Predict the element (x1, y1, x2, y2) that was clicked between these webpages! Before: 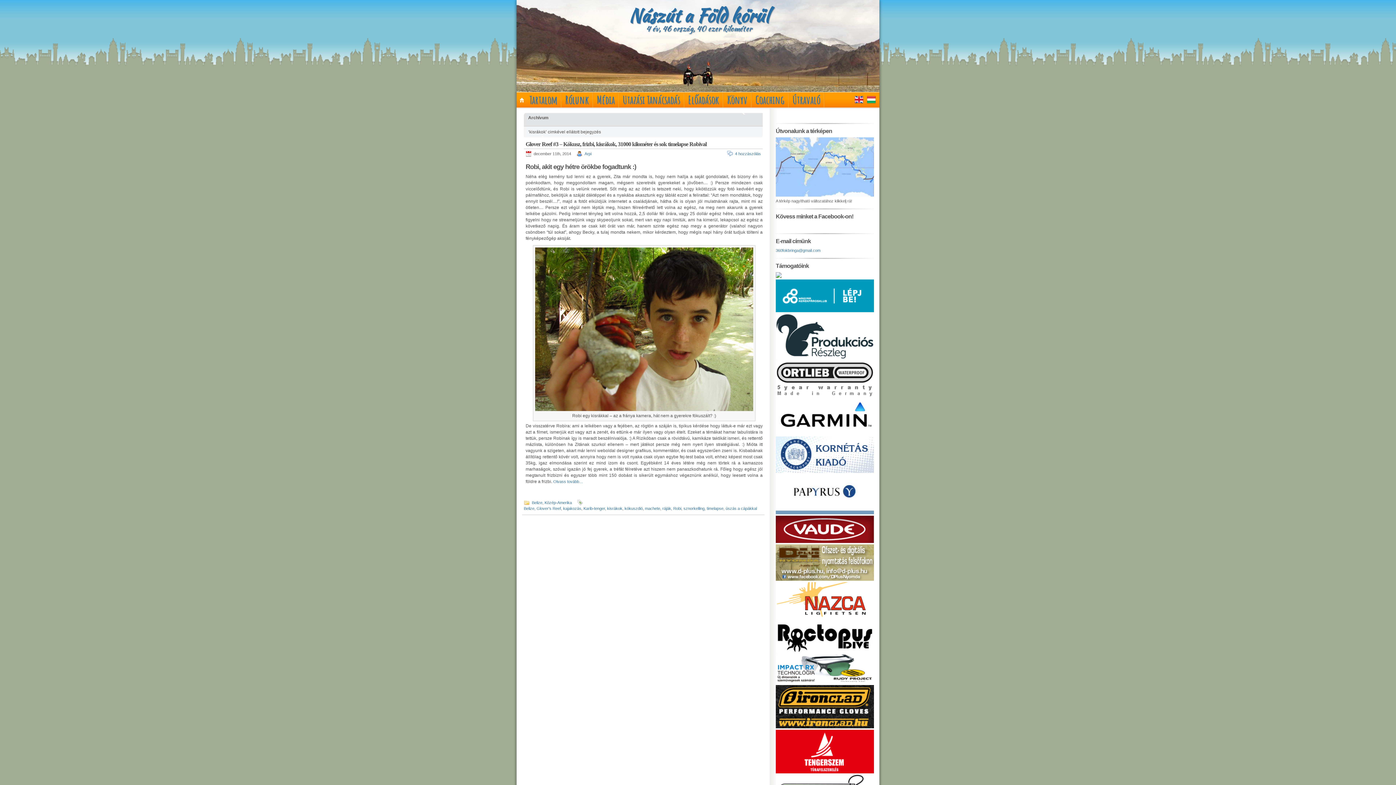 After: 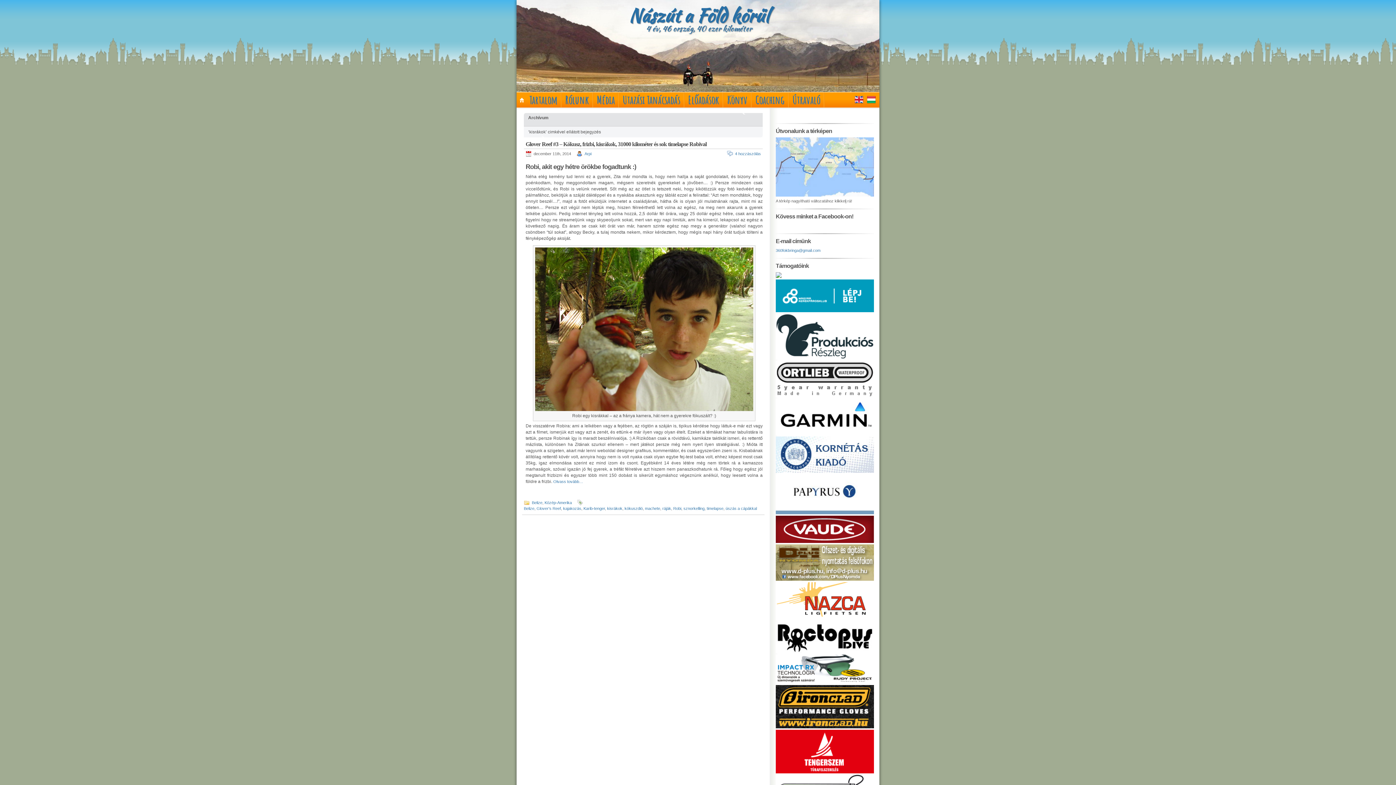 Action: bbox: (776, 356, 874, 360)